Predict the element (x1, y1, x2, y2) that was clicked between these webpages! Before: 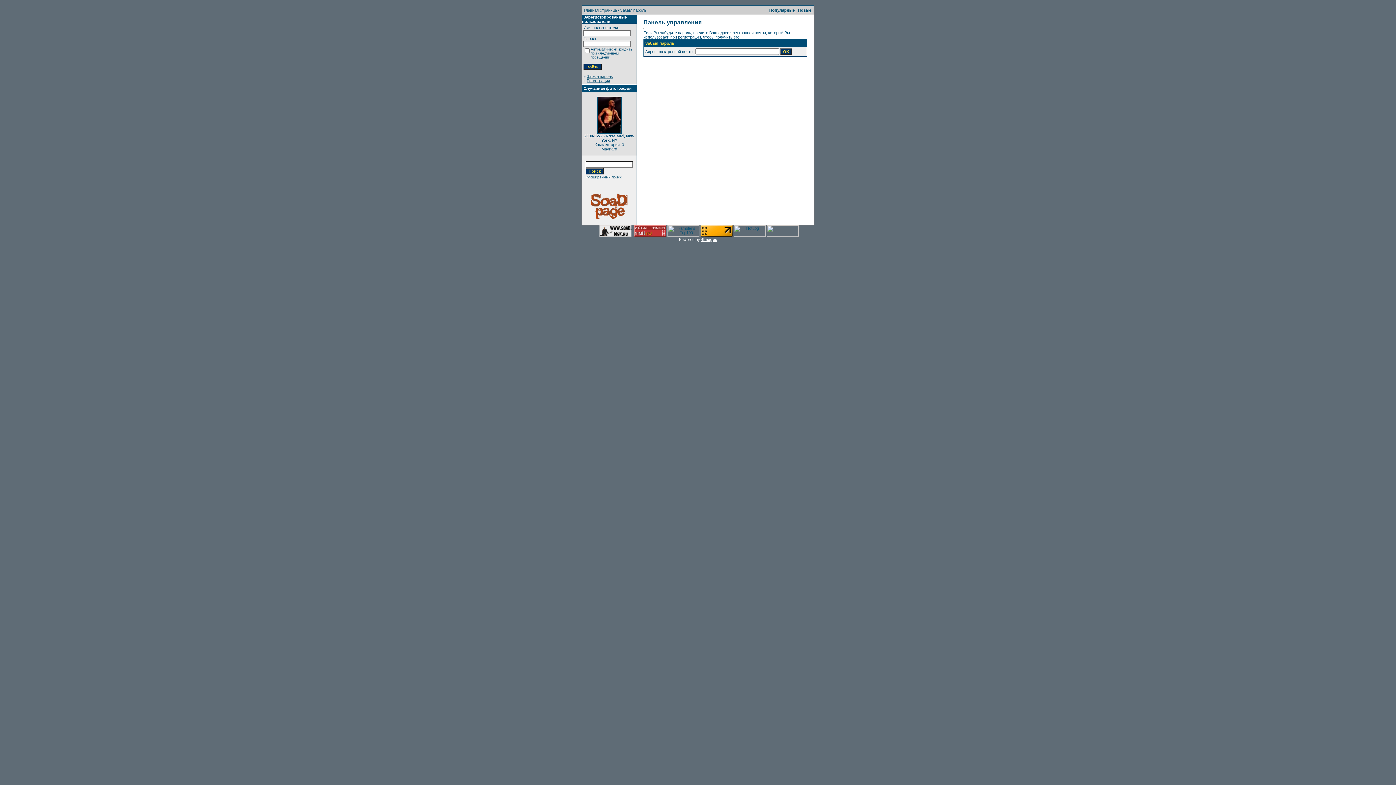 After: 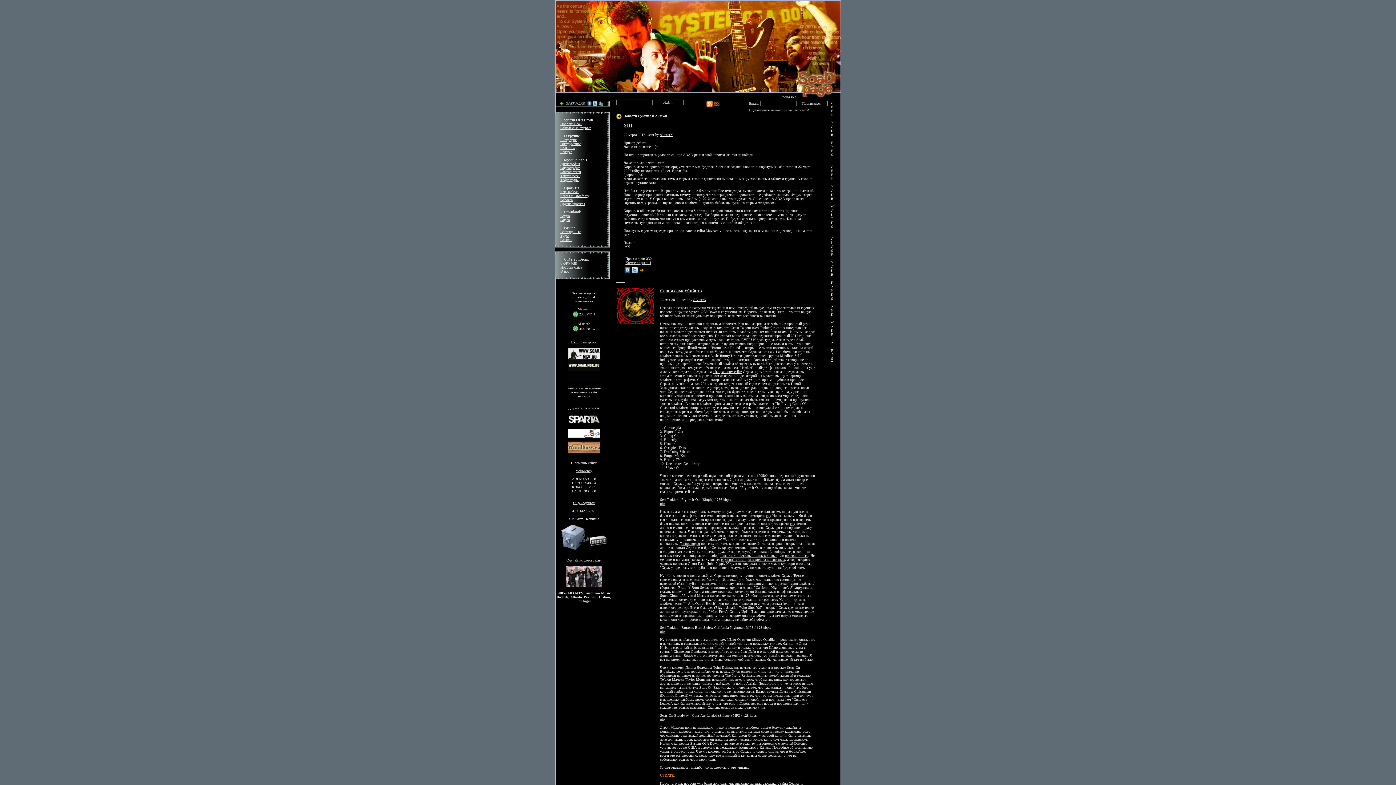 Action: bbox: (591, 221, 627, 225)